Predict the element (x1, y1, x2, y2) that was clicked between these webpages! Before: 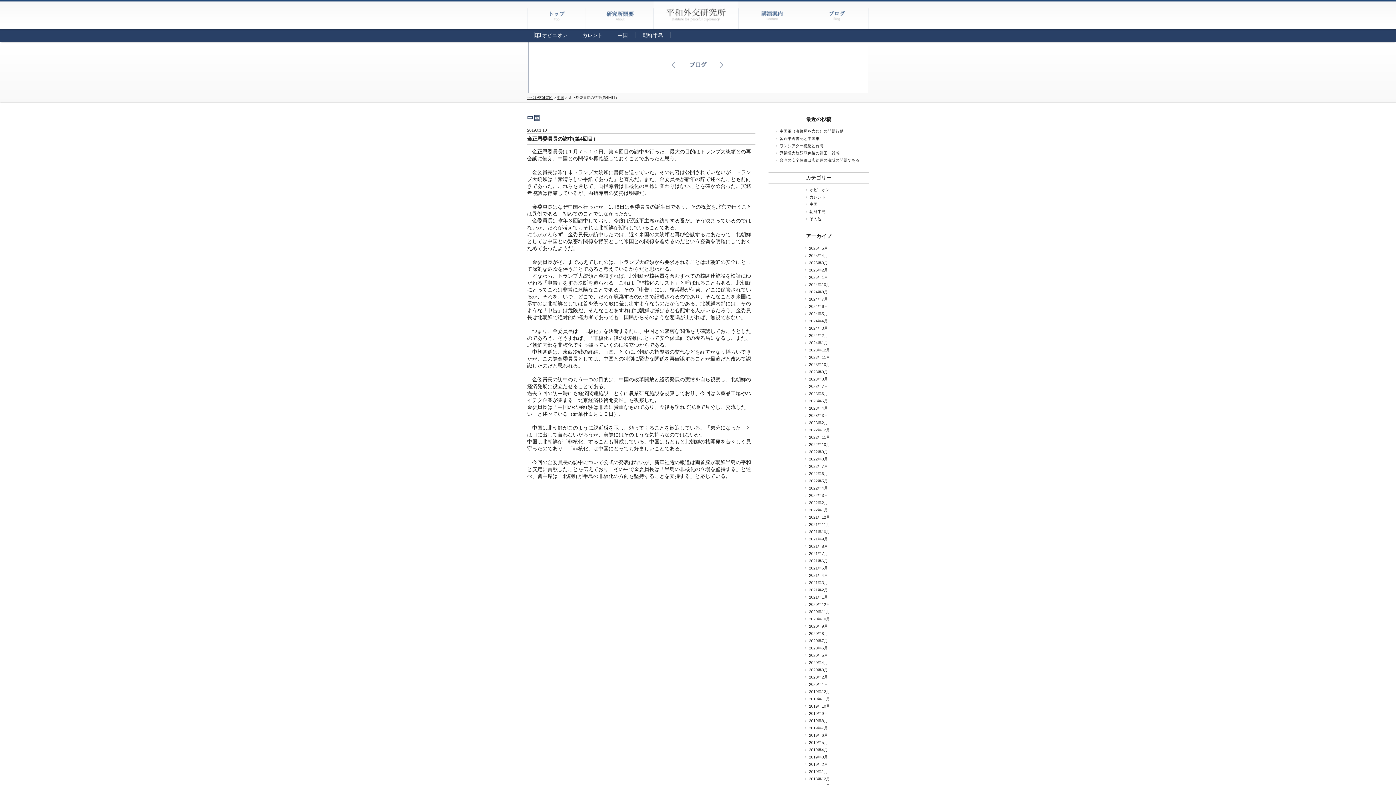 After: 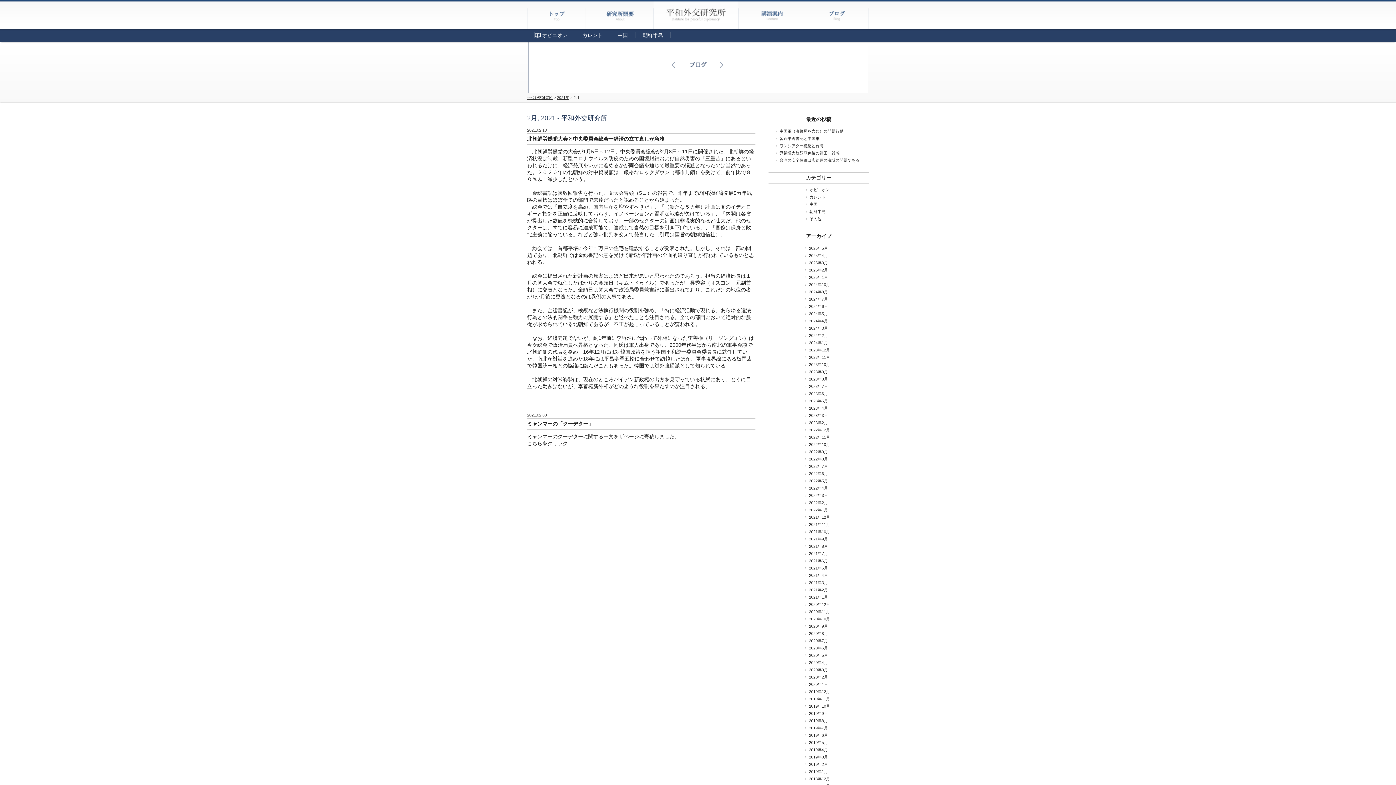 Action: bbox: (809, 588, 828, 592) label: 2021年2月